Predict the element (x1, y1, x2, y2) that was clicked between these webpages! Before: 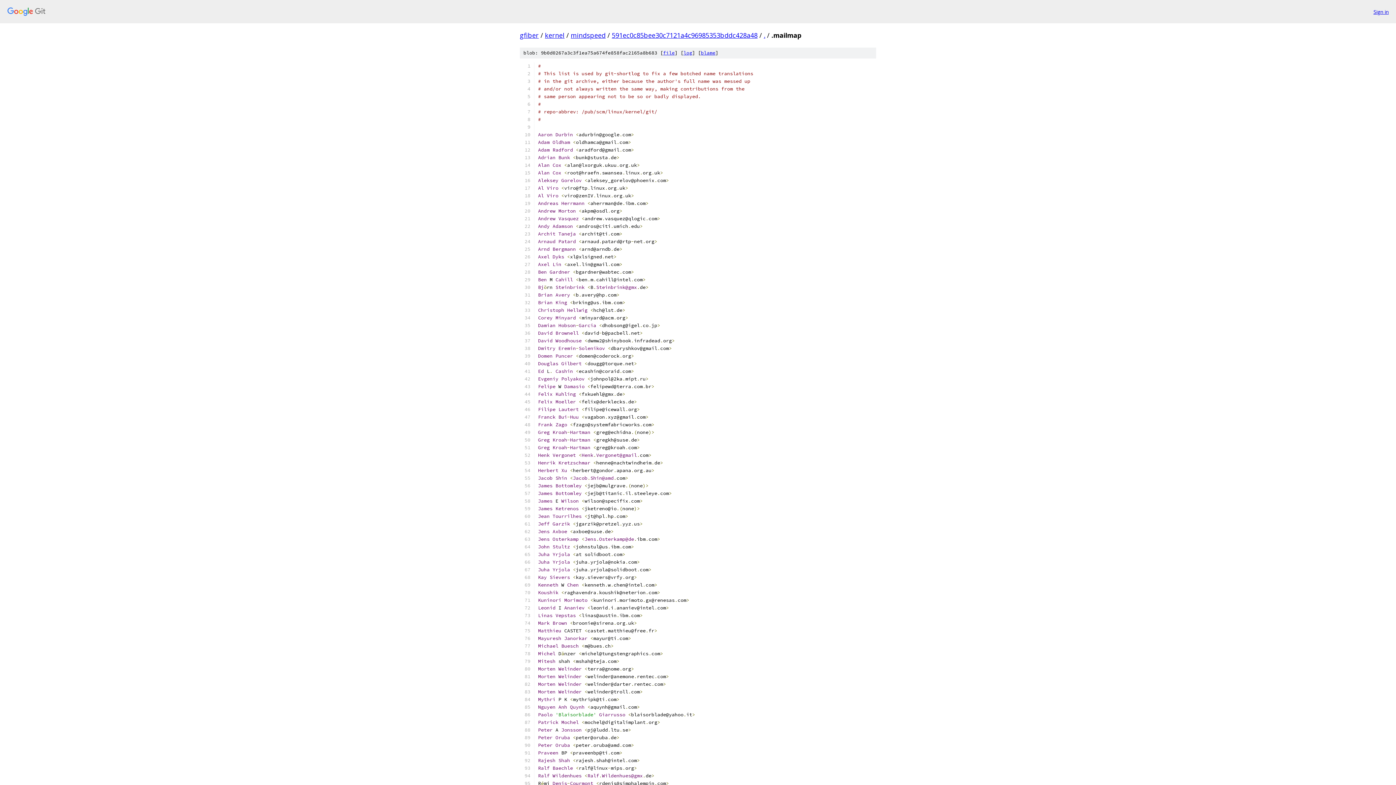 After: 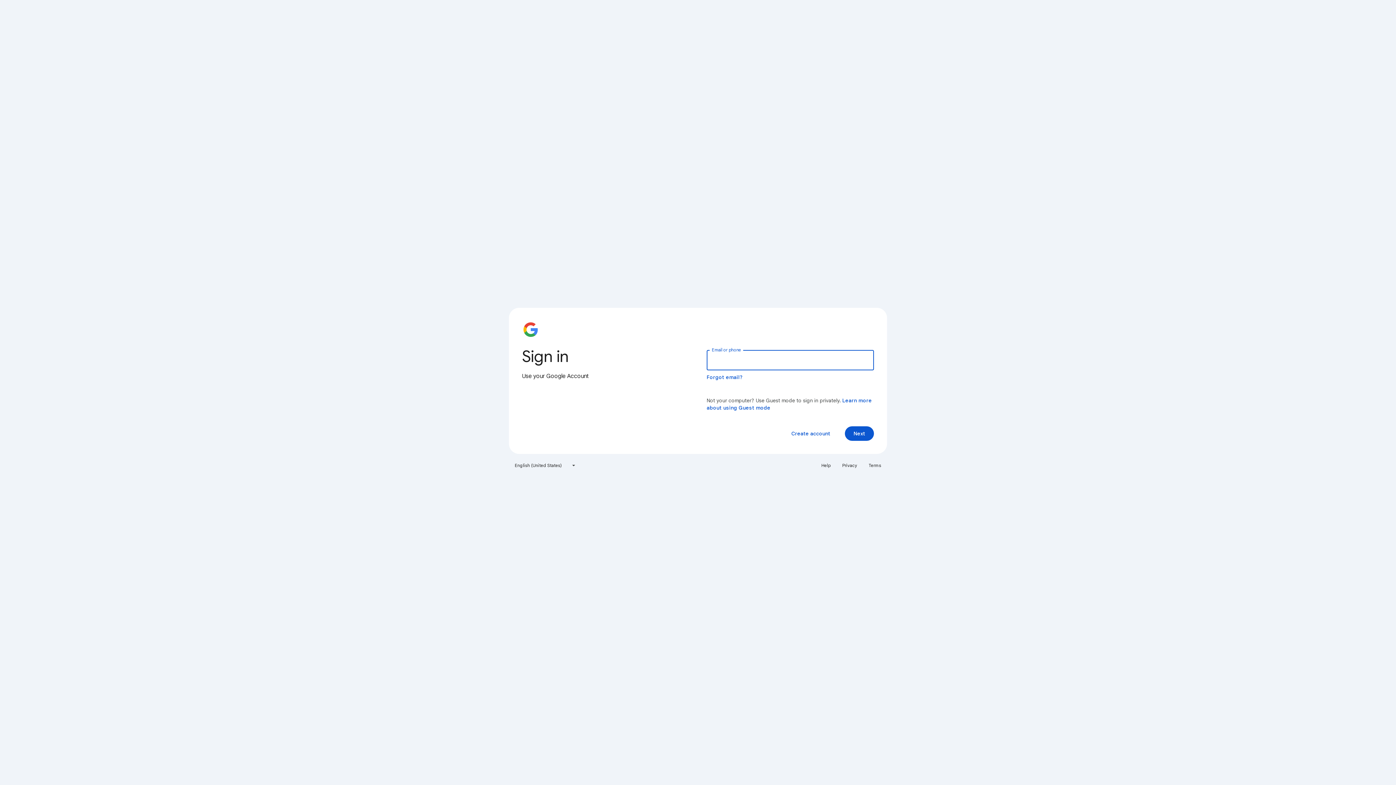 Action: bbox: (1373, 7, 1389, 15) label: Sign in